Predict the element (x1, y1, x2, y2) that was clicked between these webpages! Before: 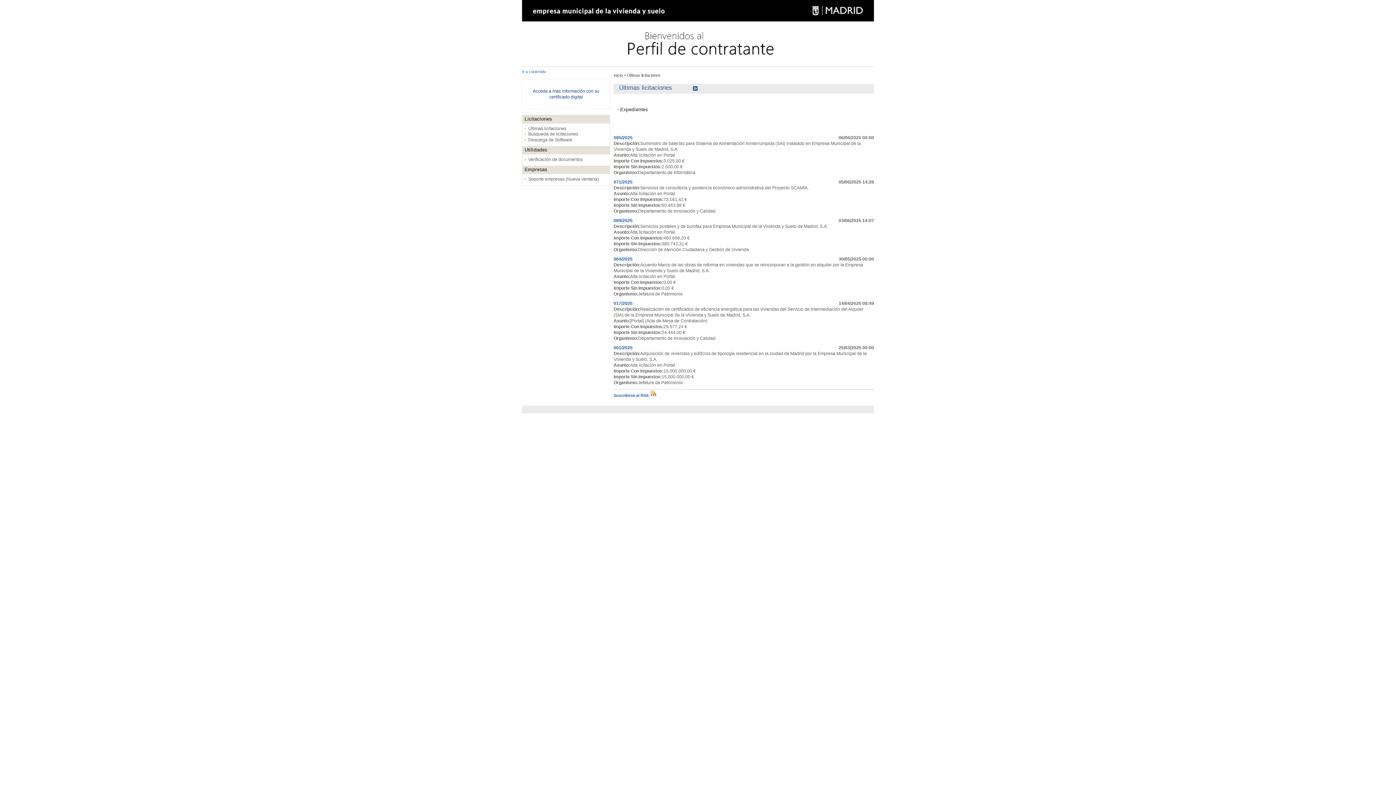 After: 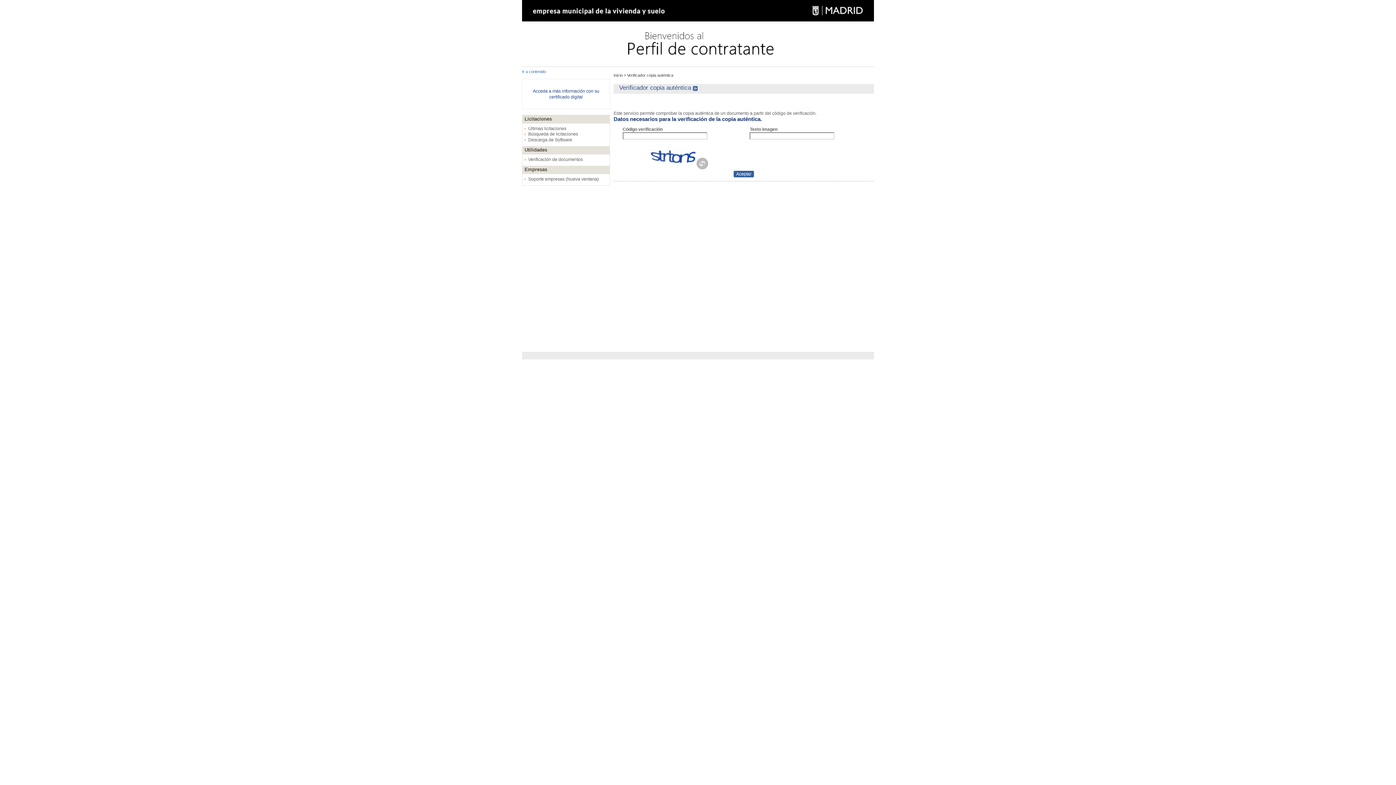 Action: label: Verificación de documentos bbox: (524, 156, 605, 162)